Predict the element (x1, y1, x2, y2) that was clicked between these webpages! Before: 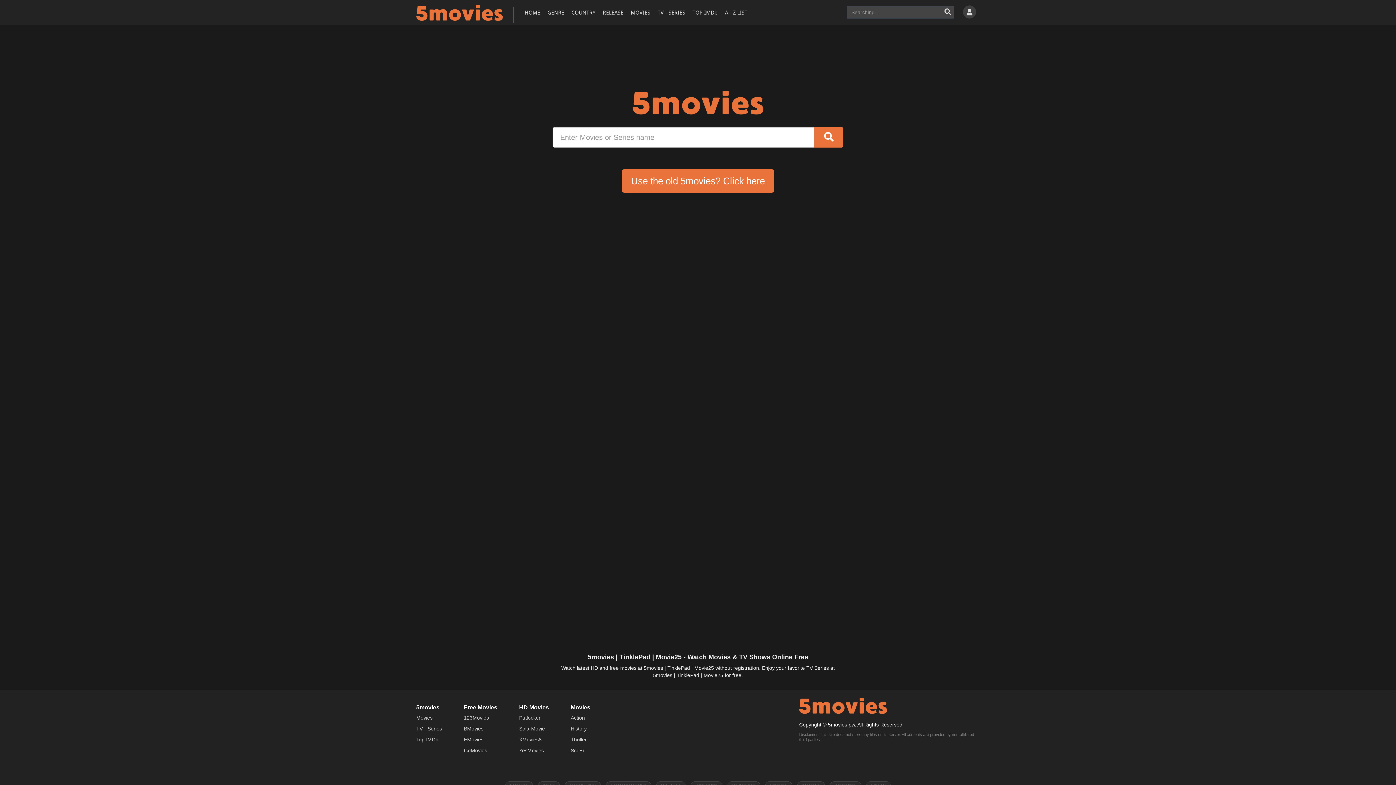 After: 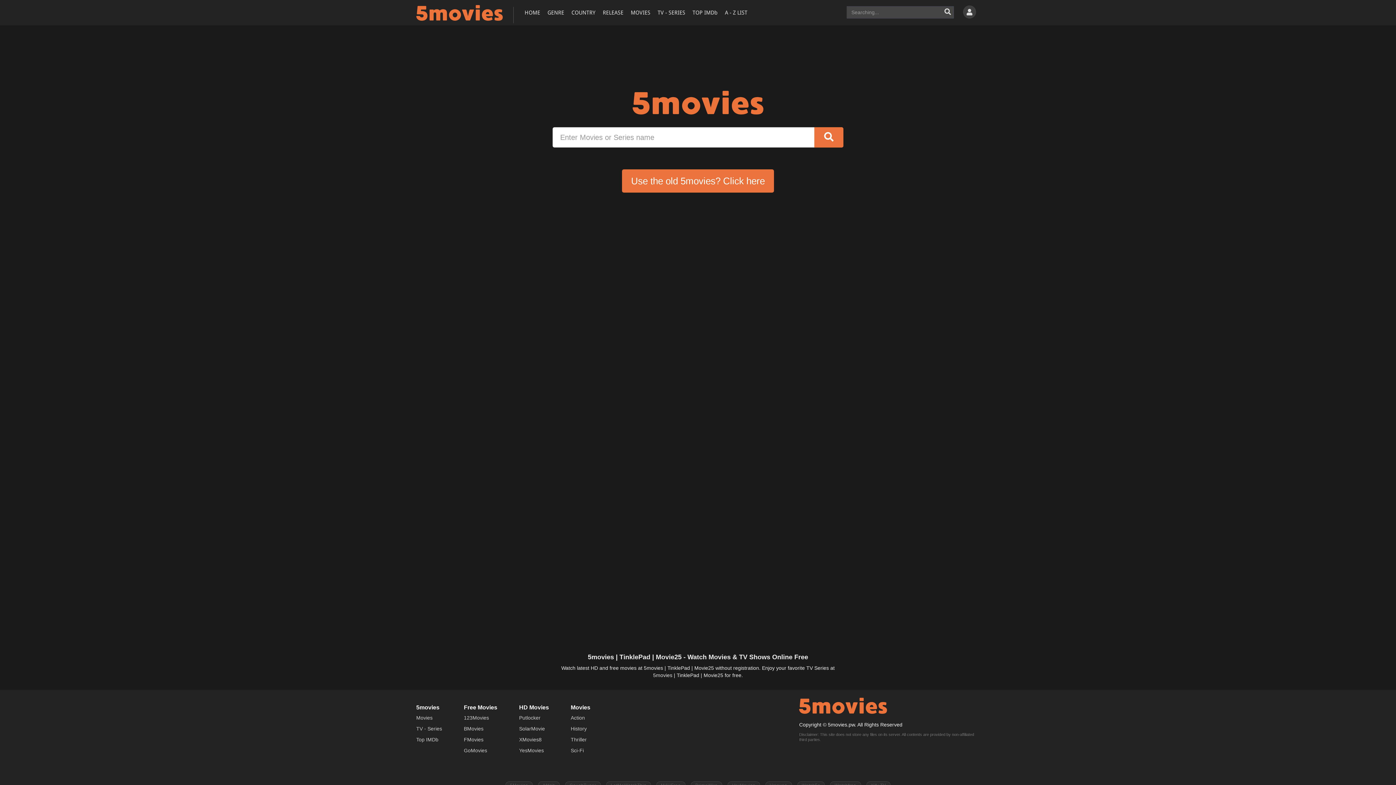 Action: bbox: (622, 169, 774, 192) label: Use the old 5movies? Click here